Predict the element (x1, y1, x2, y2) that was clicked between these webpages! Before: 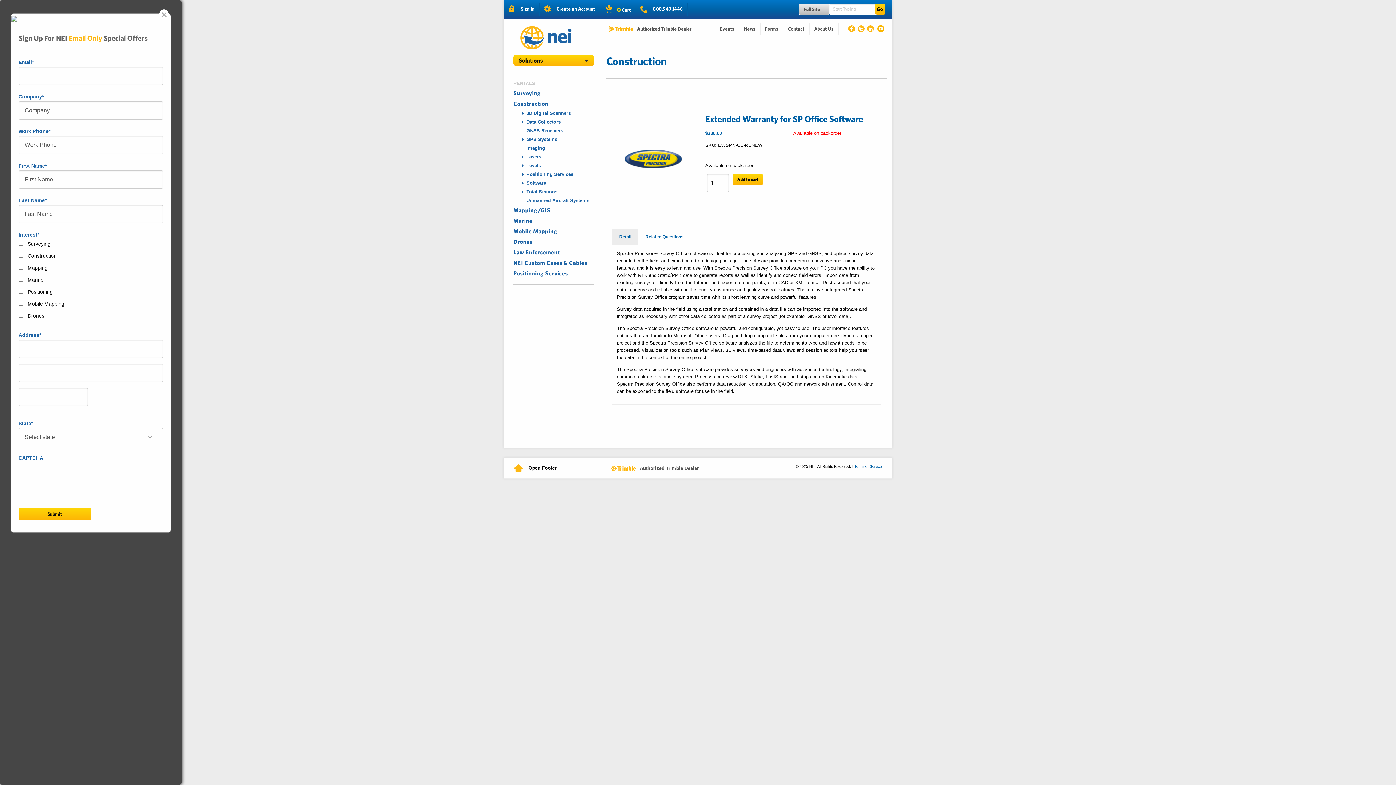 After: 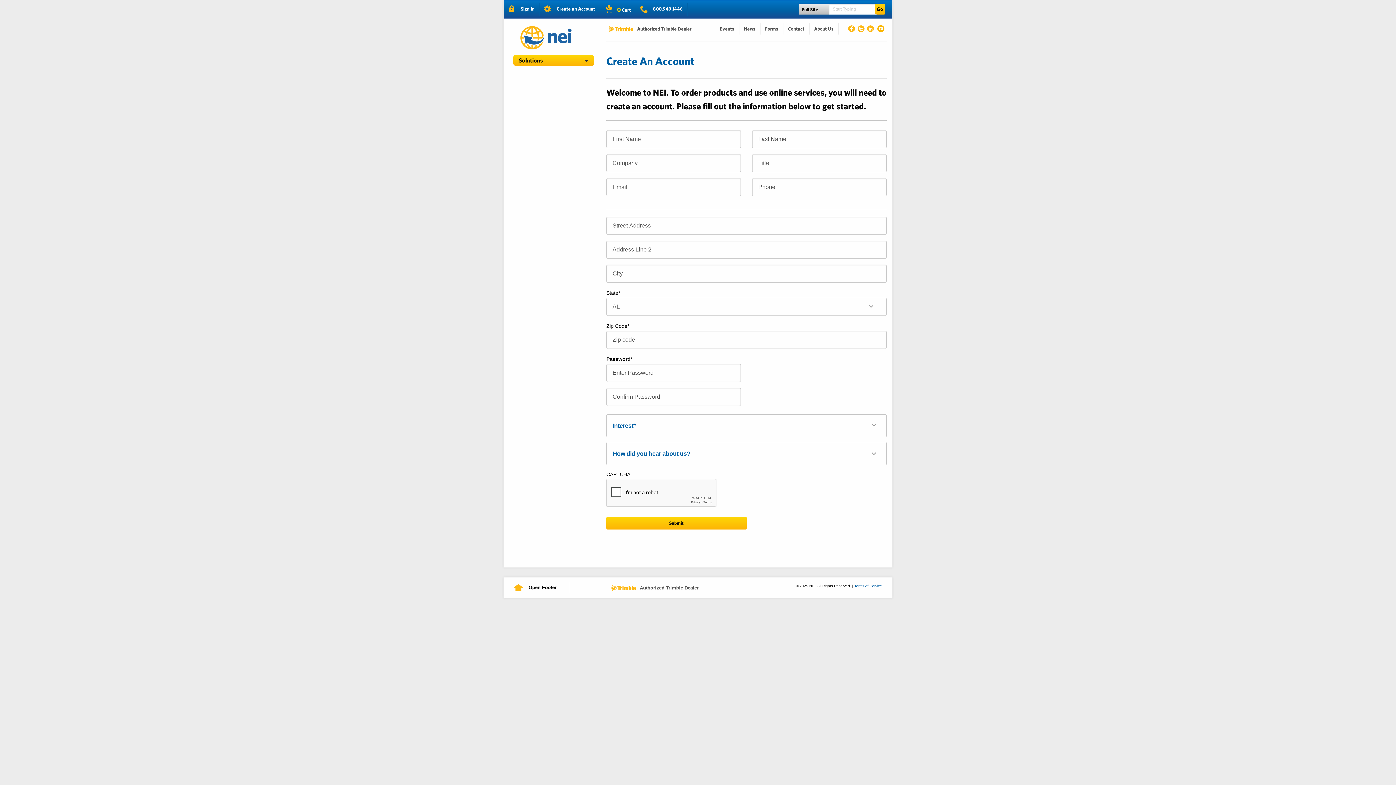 Action: bbox: (542, 3, 600, 14) label: Create an Account